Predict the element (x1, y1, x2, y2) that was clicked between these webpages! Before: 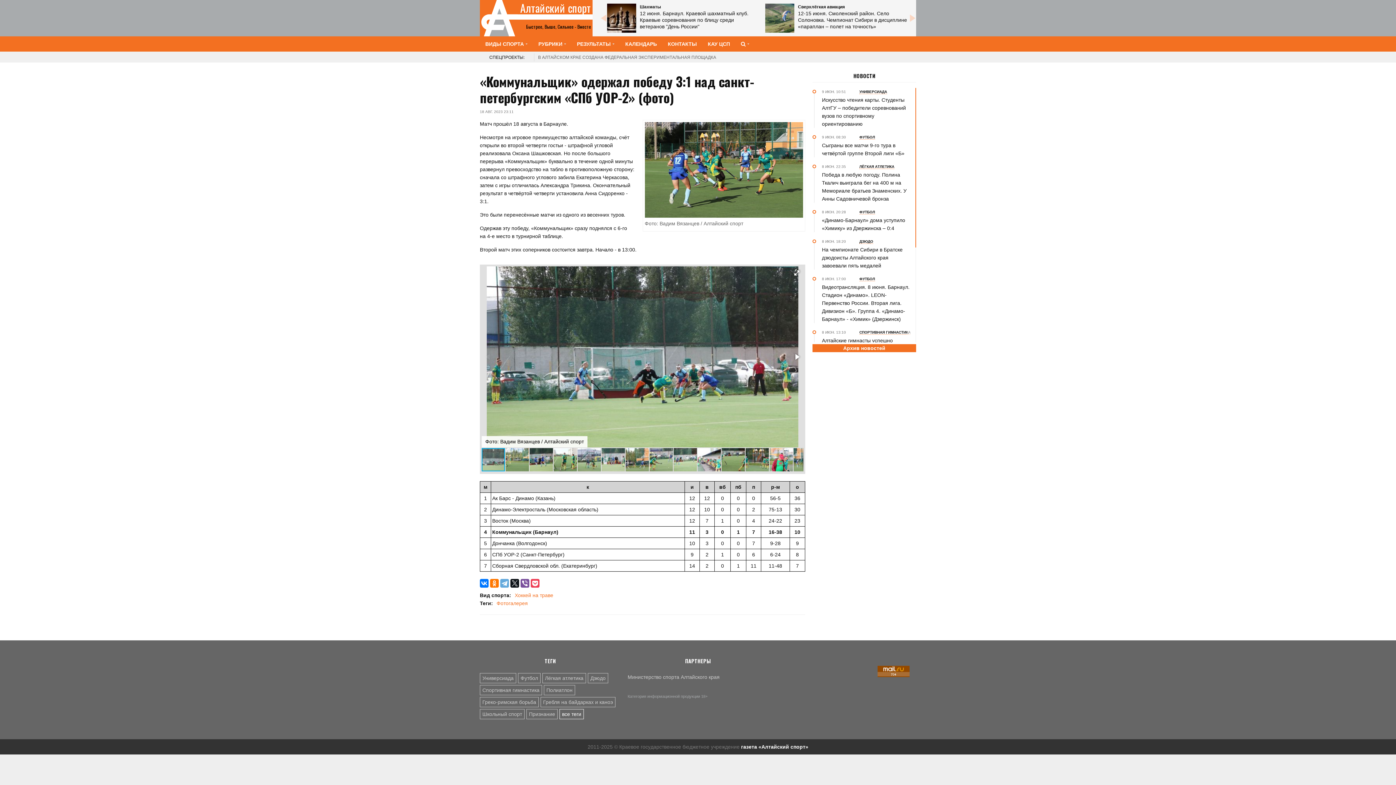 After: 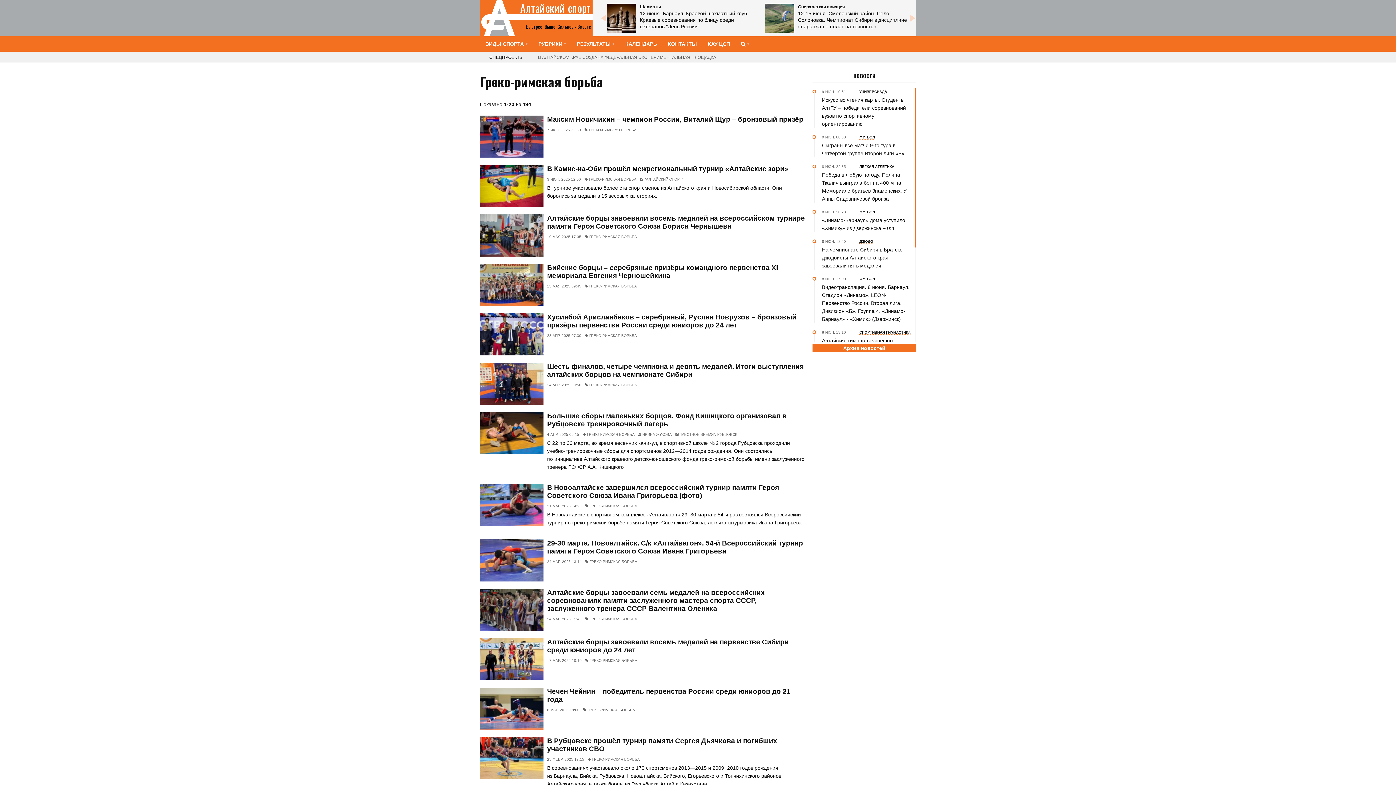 Action: label: Греко-римская борьба bbox: (480, 697, 538, 707)